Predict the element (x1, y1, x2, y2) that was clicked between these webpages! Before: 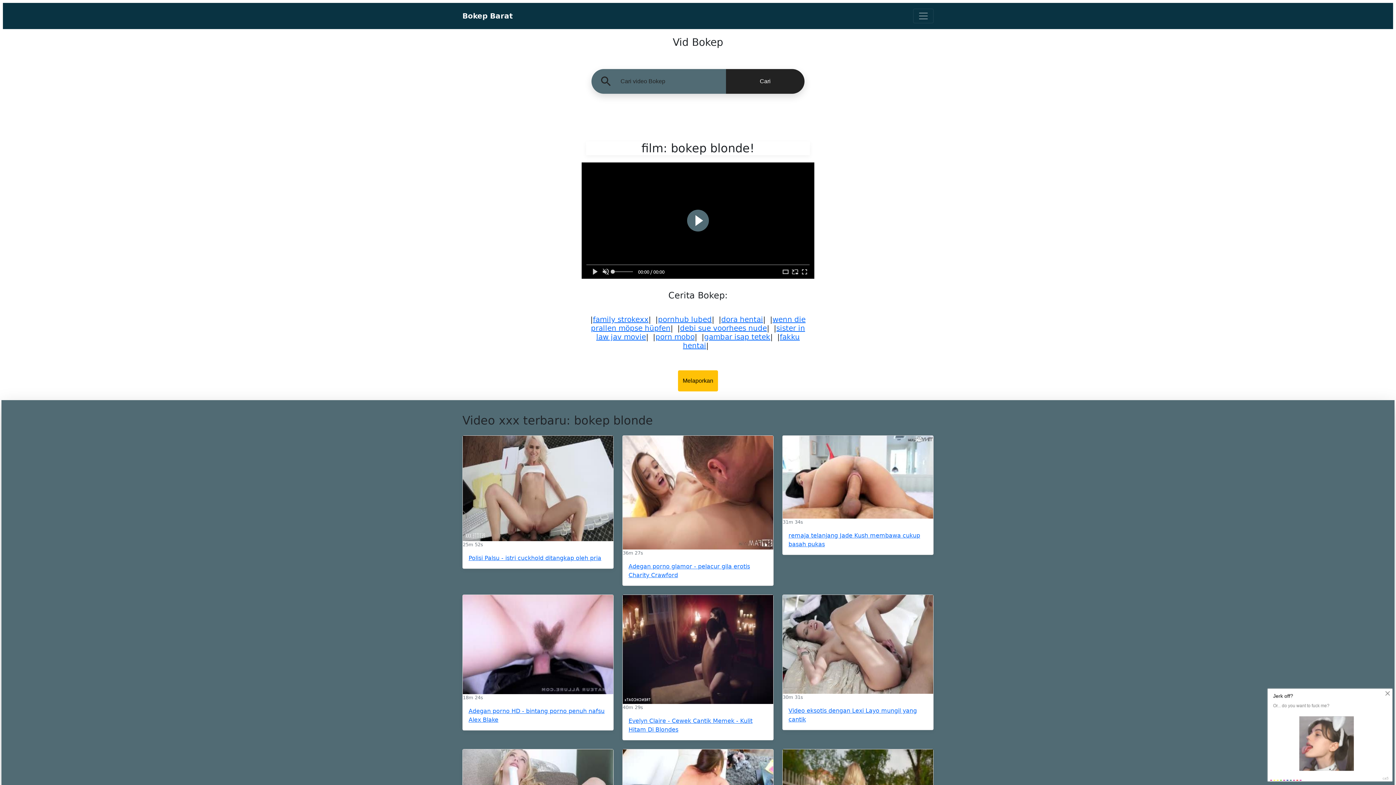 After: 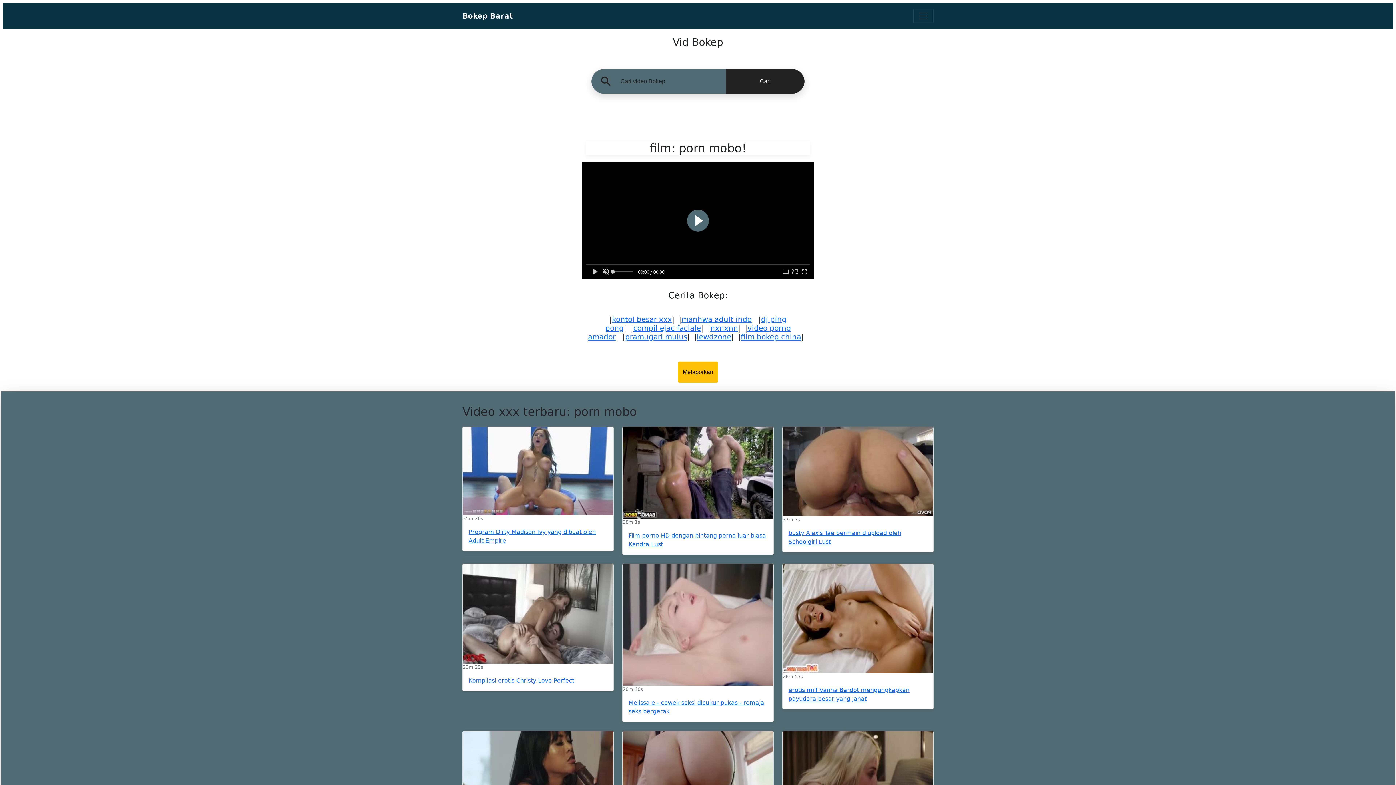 Action: bbox: (655, 332, 694, 341) label: porn mobo